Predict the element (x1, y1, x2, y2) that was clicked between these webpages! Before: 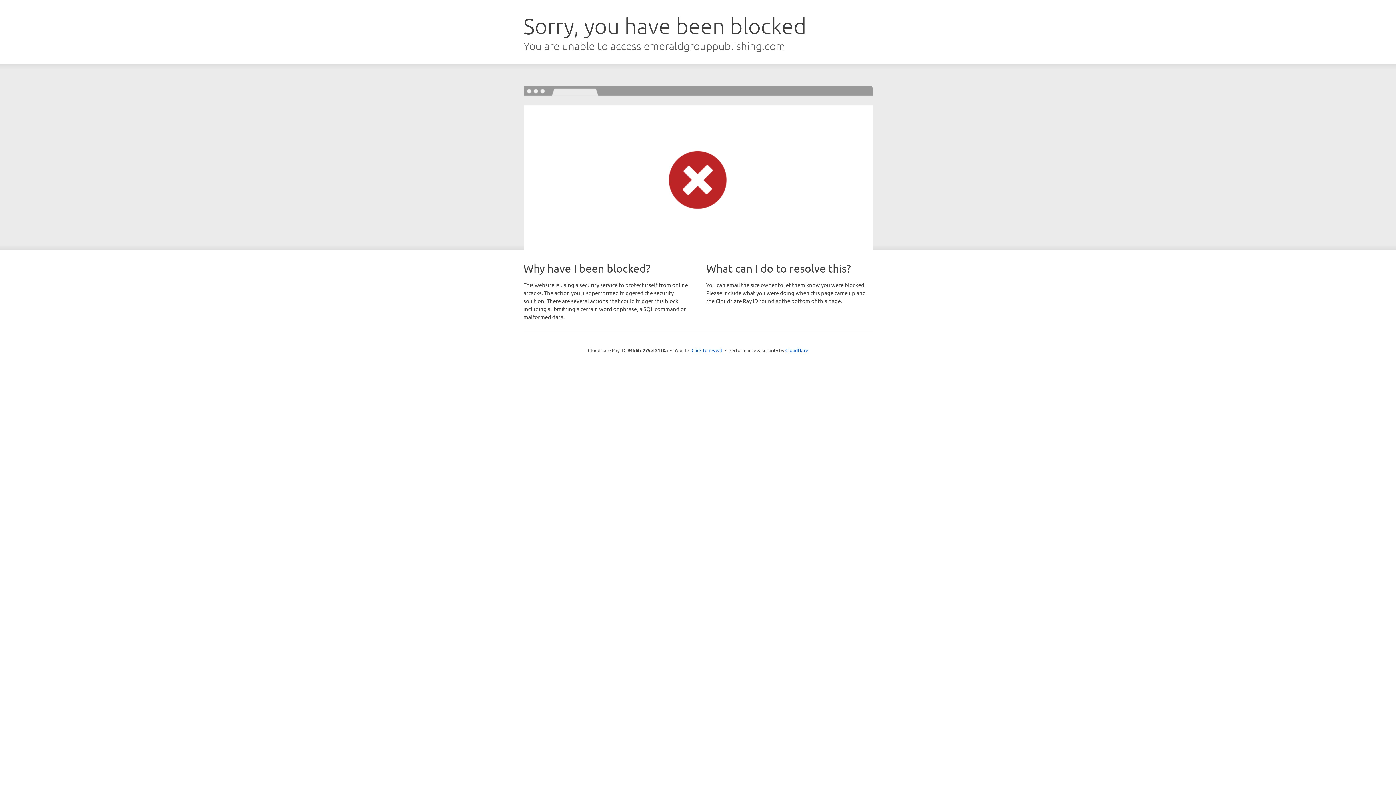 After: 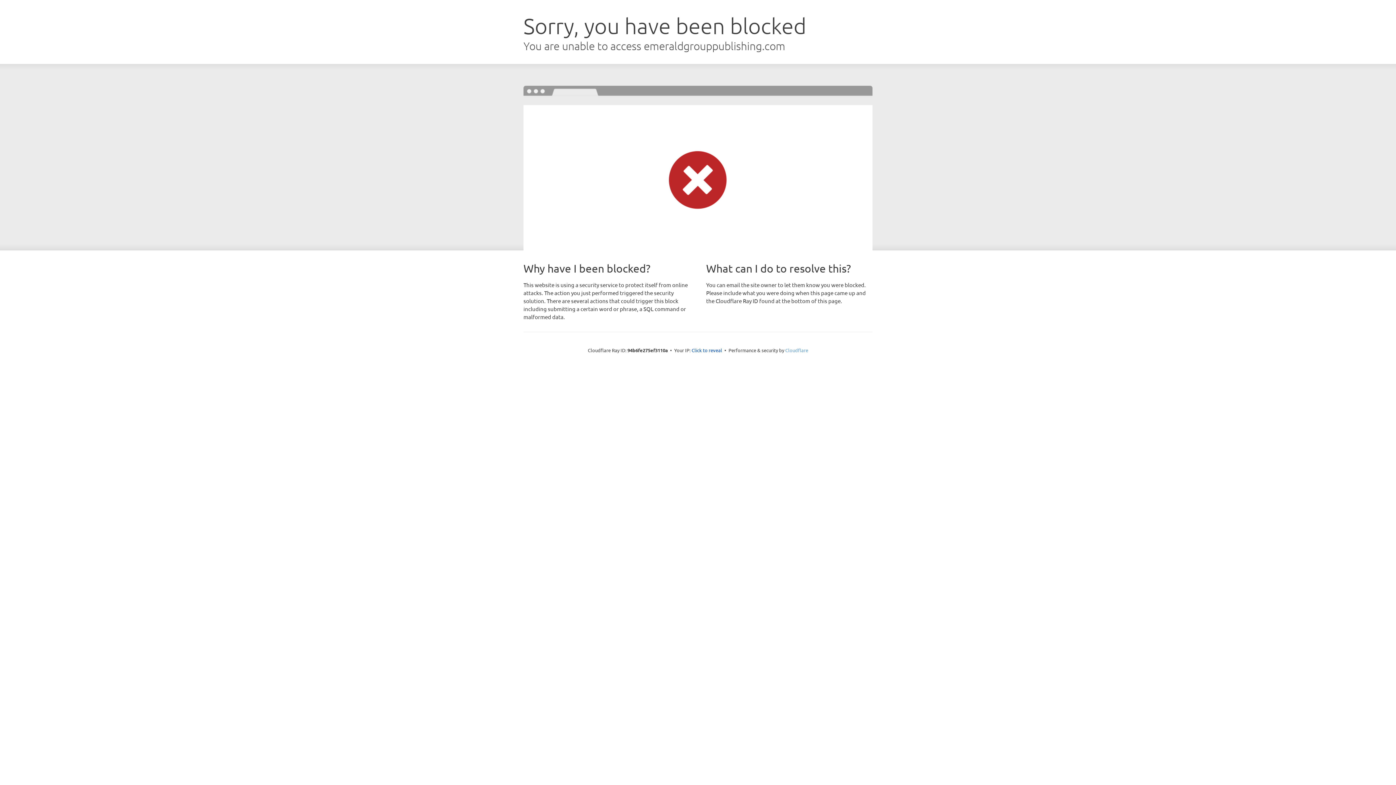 Action: bbox: (785, 347, 808, 353) label: Cloudflare